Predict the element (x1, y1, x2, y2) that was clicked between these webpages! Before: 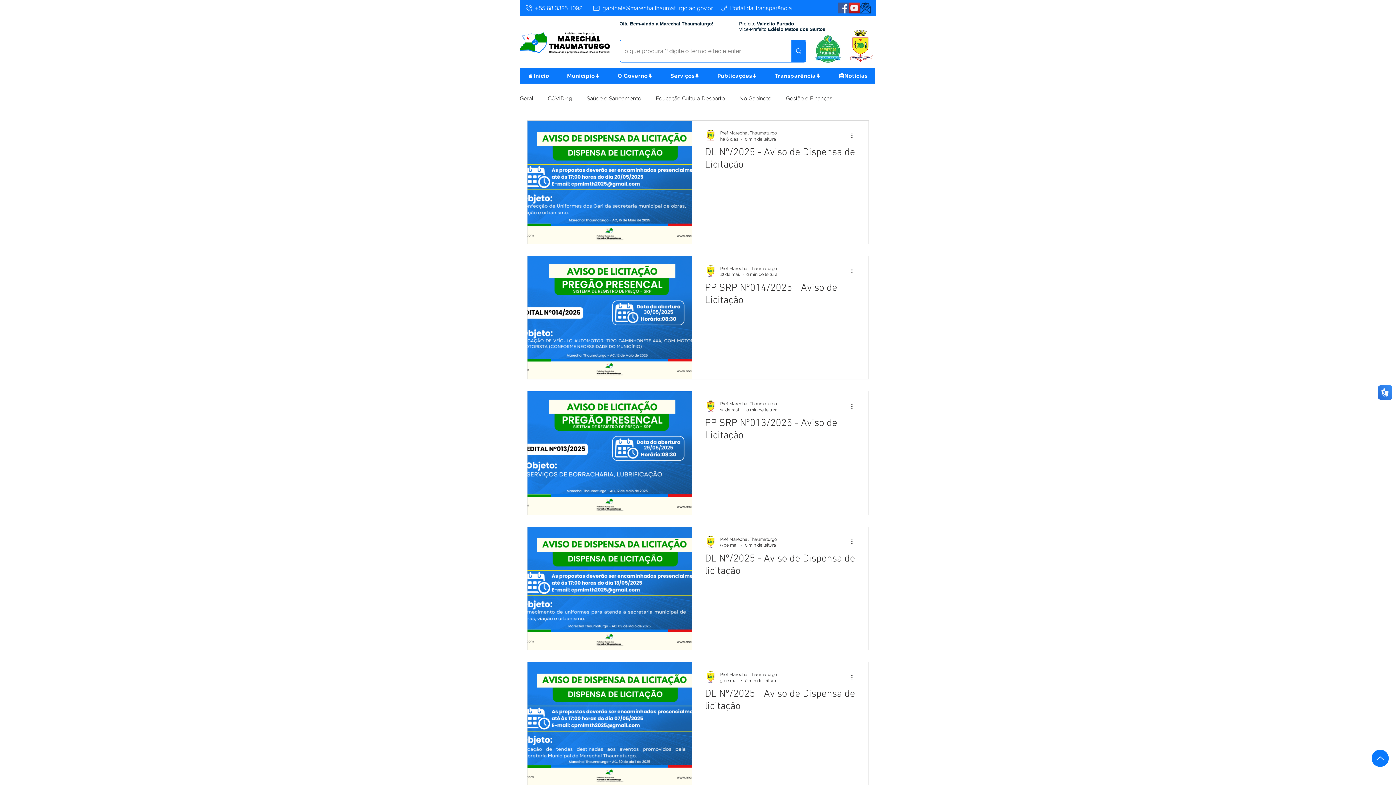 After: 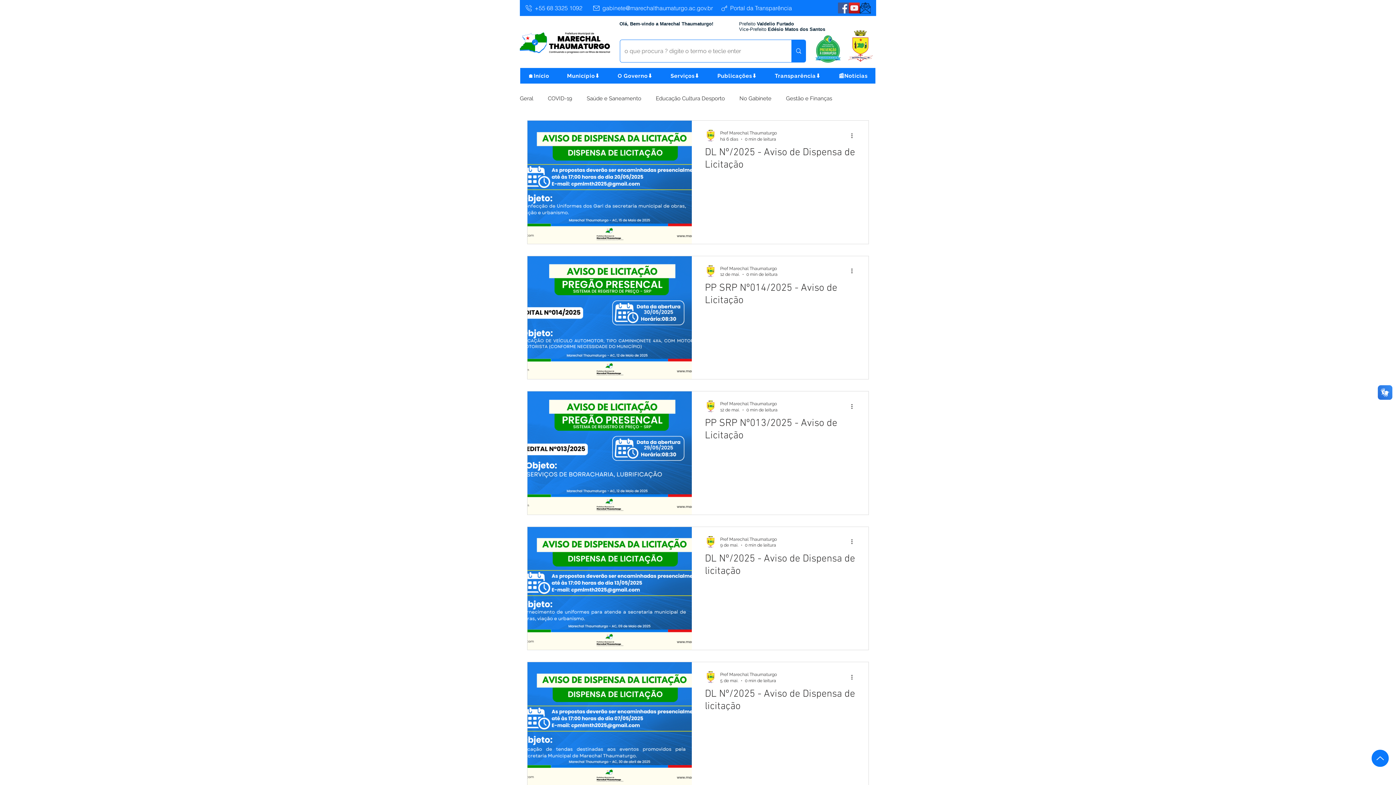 Action: bbox: (520, 0, 587, 15) label: +55 68 3325 1092